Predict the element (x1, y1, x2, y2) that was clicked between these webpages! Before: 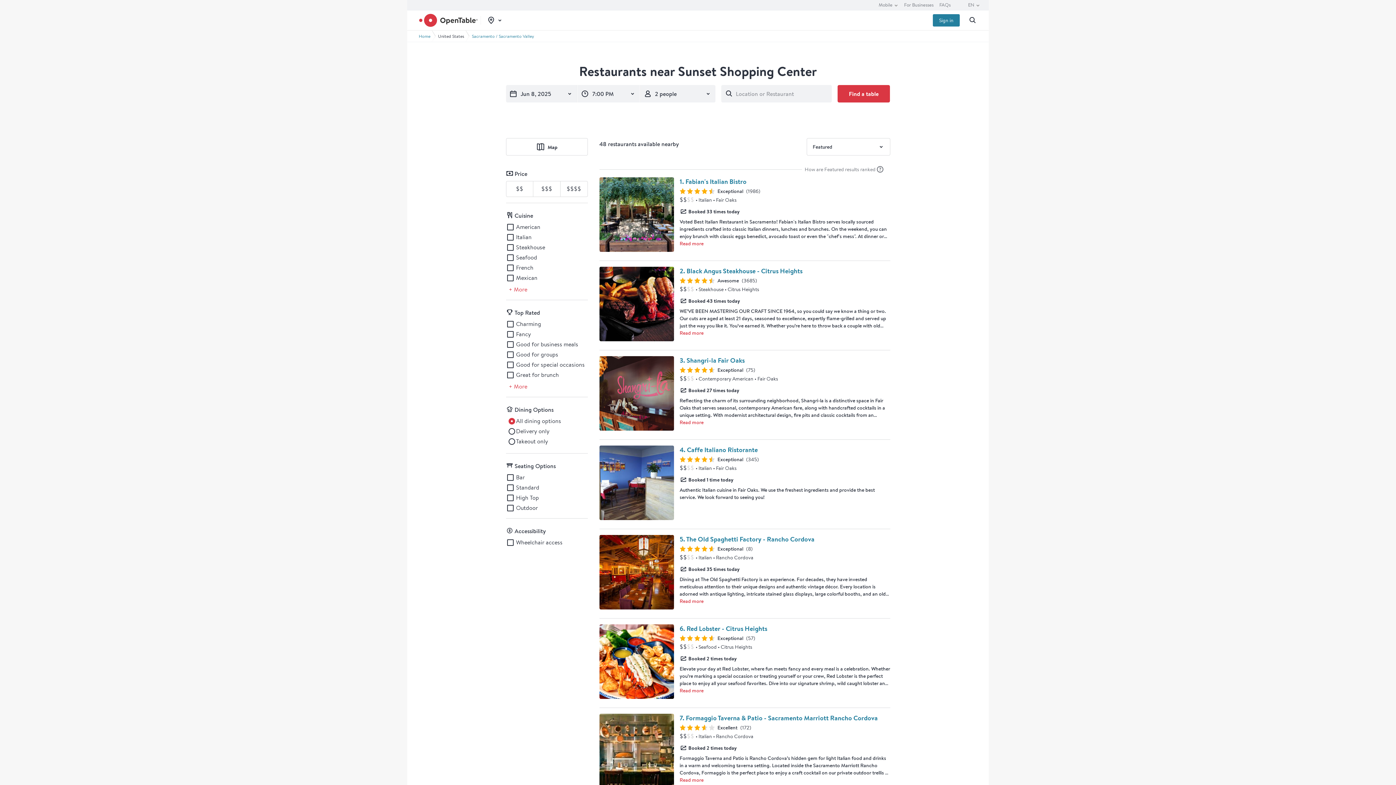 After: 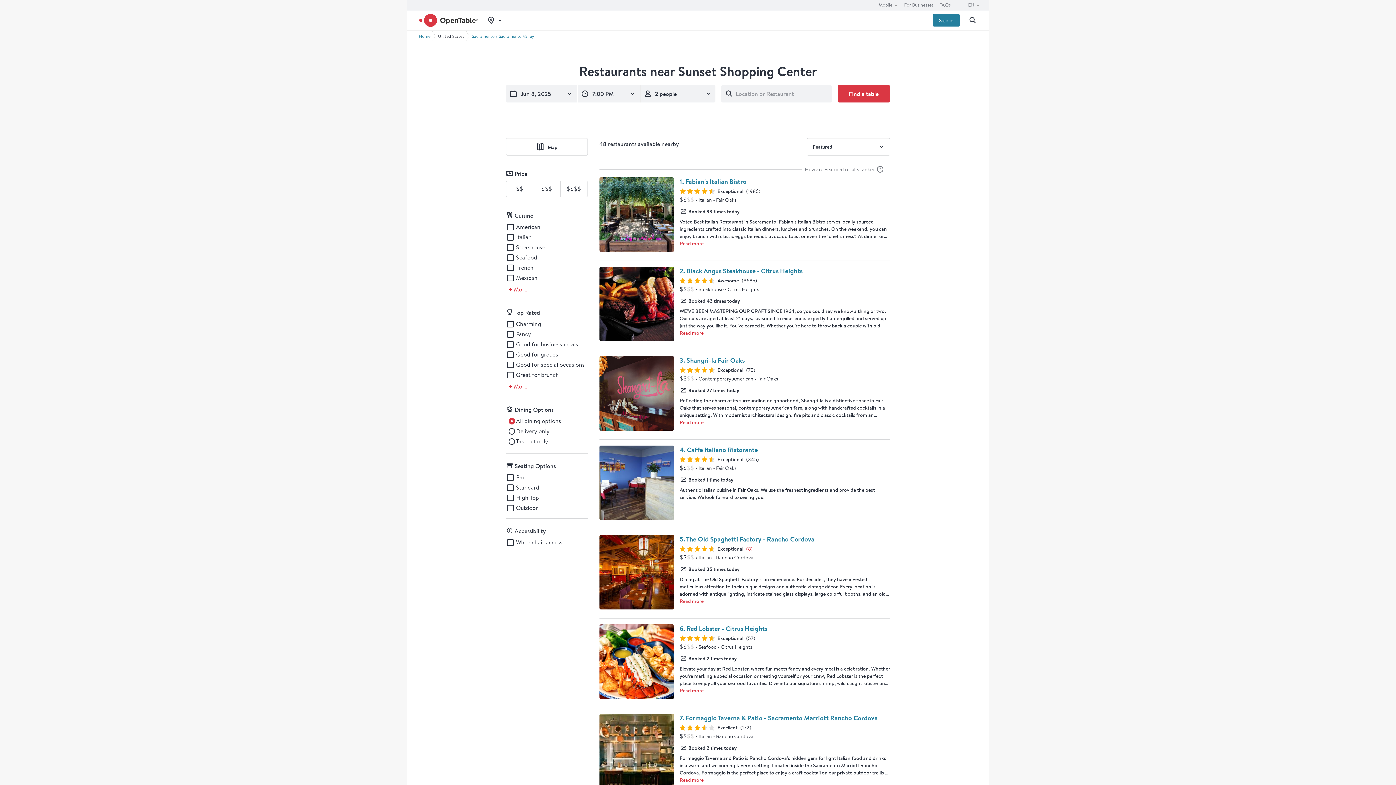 Action: label: Preview The Old Spaghetti Factory - Rancho Cordova restaurant reviews (8) bbox: (746, 544, 752, 551)